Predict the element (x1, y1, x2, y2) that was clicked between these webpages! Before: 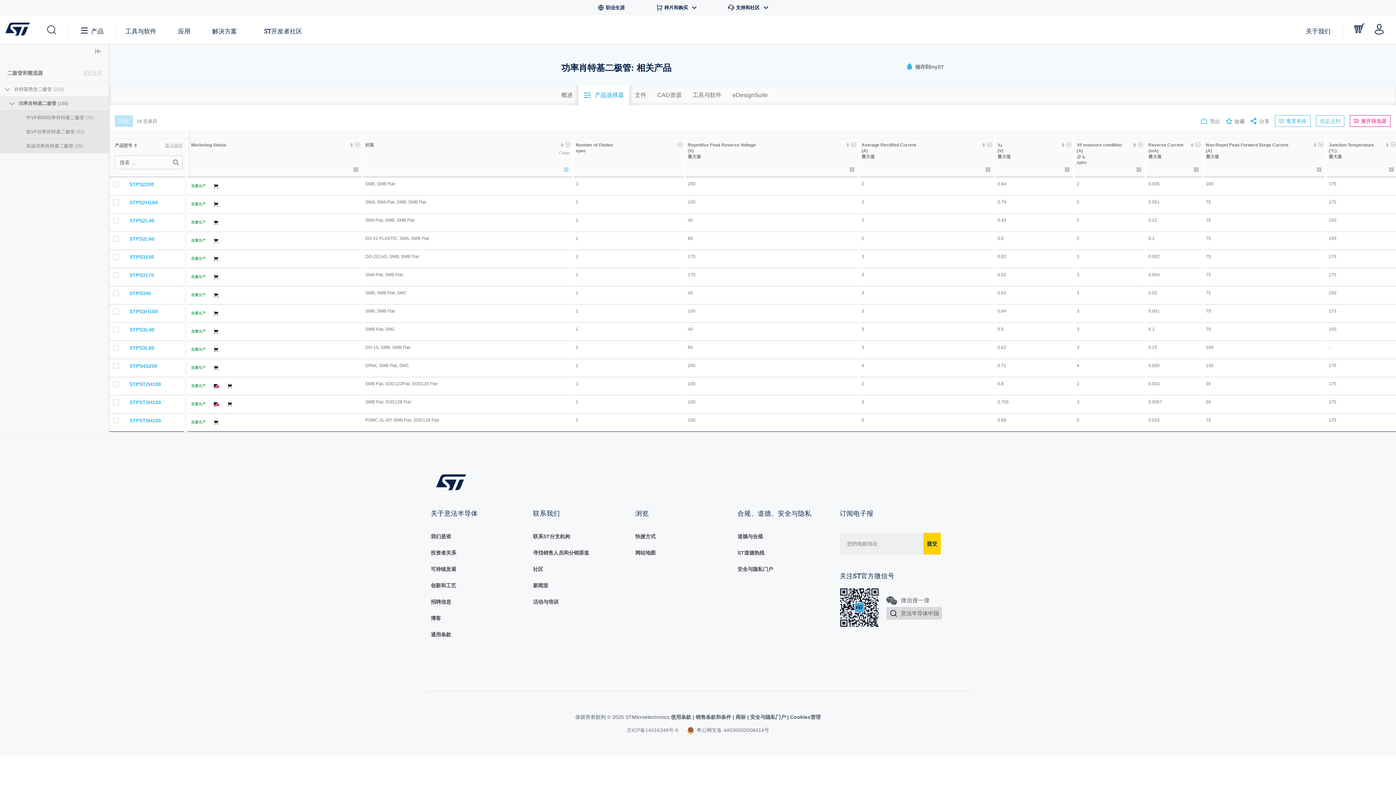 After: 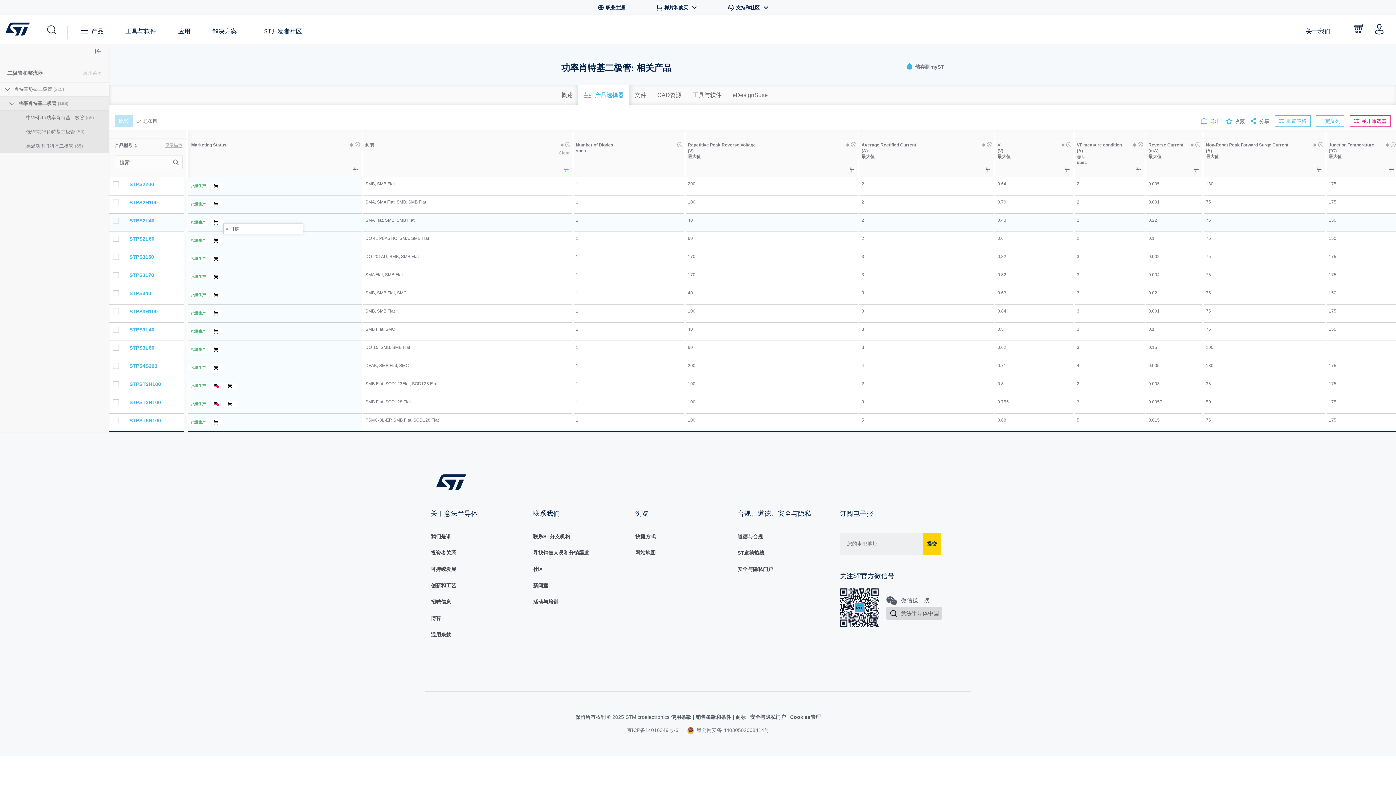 Action: bbox: (209, 219, 223, 225)